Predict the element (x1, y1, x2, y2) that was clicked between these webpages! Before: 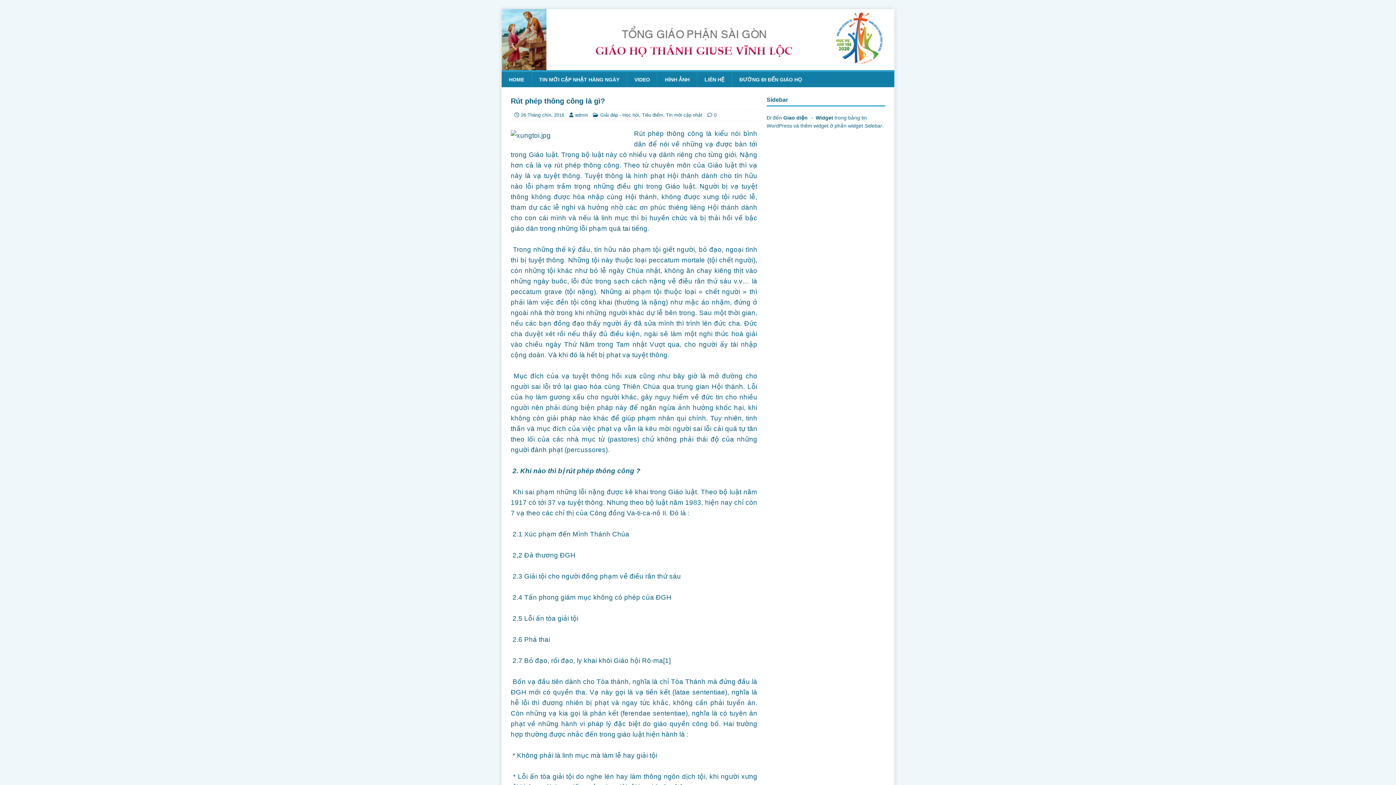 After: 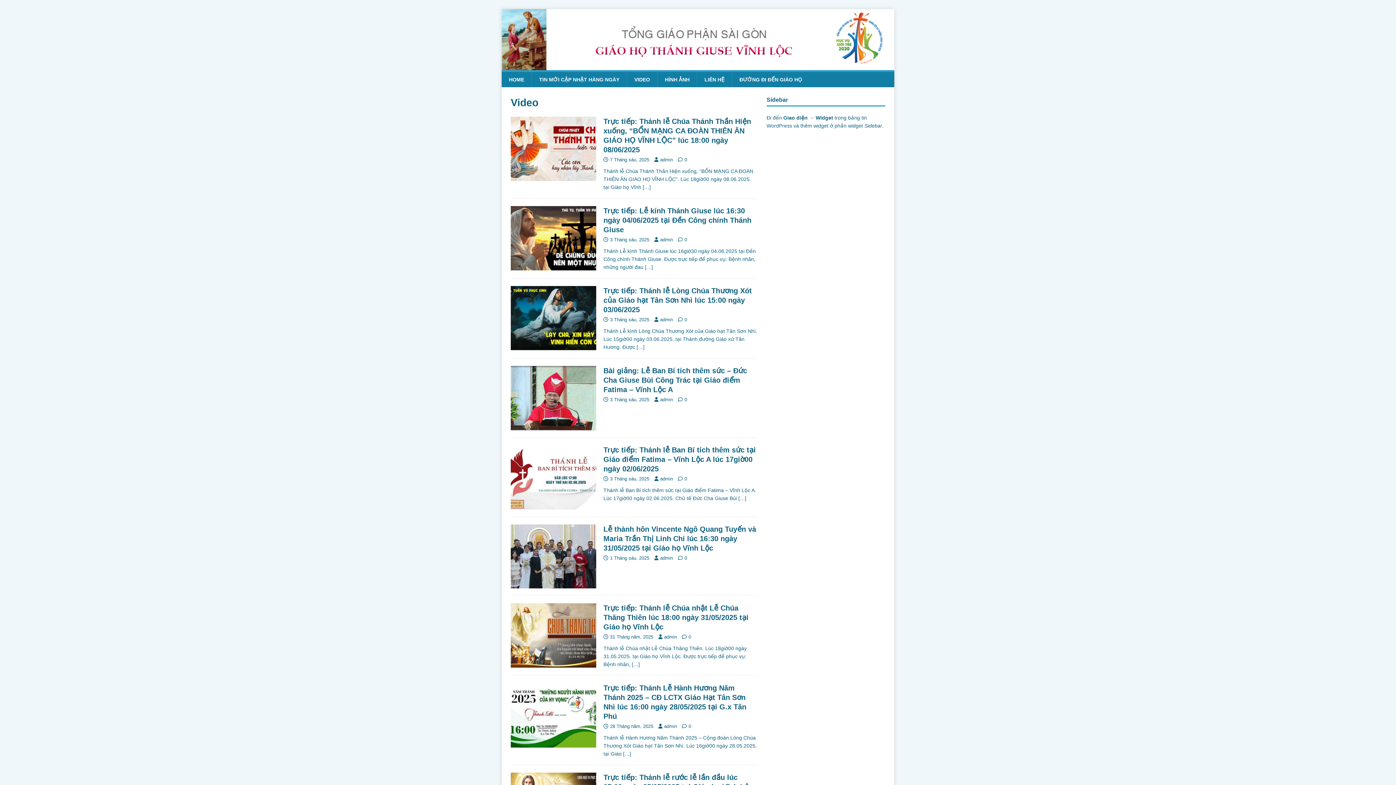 Action: label: VIDEO bbox: (626, 72, 657, 87)